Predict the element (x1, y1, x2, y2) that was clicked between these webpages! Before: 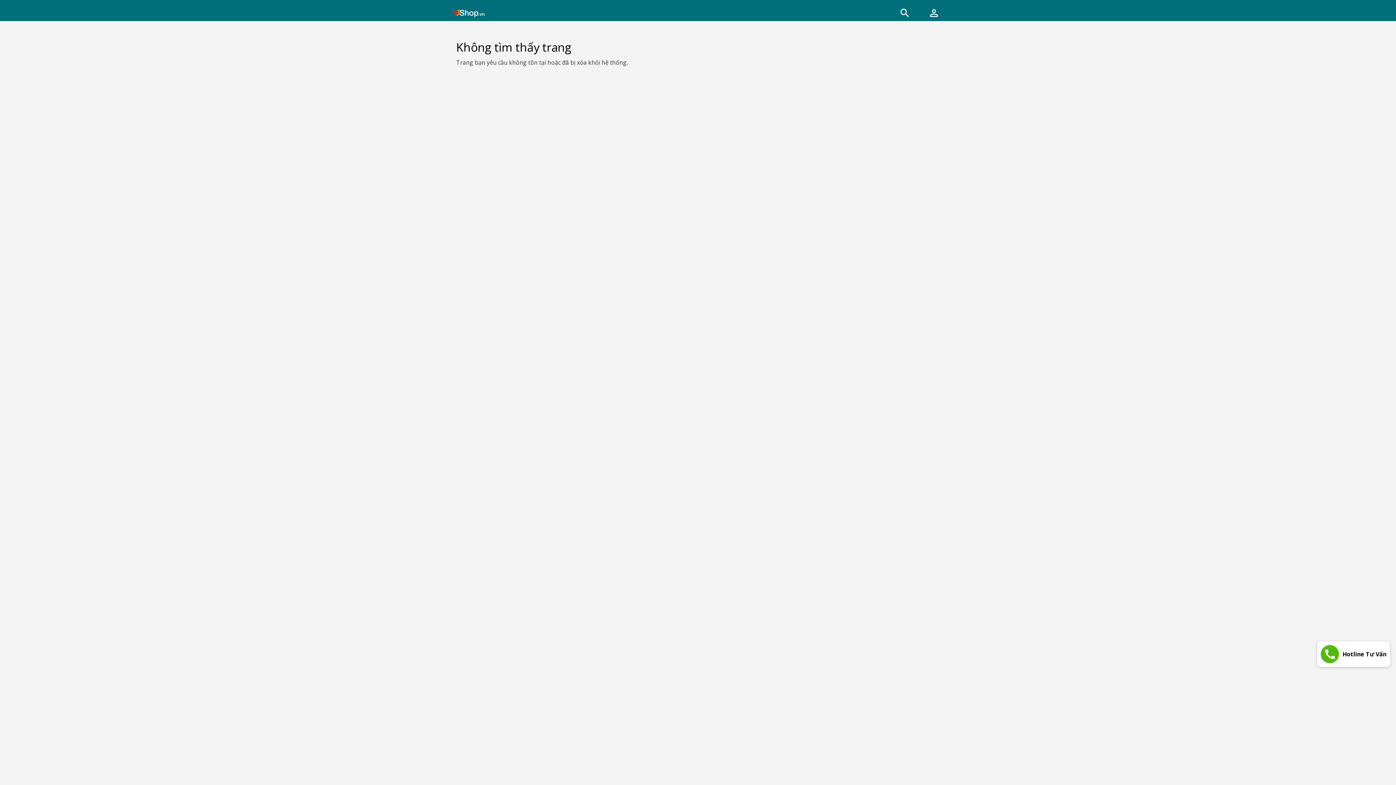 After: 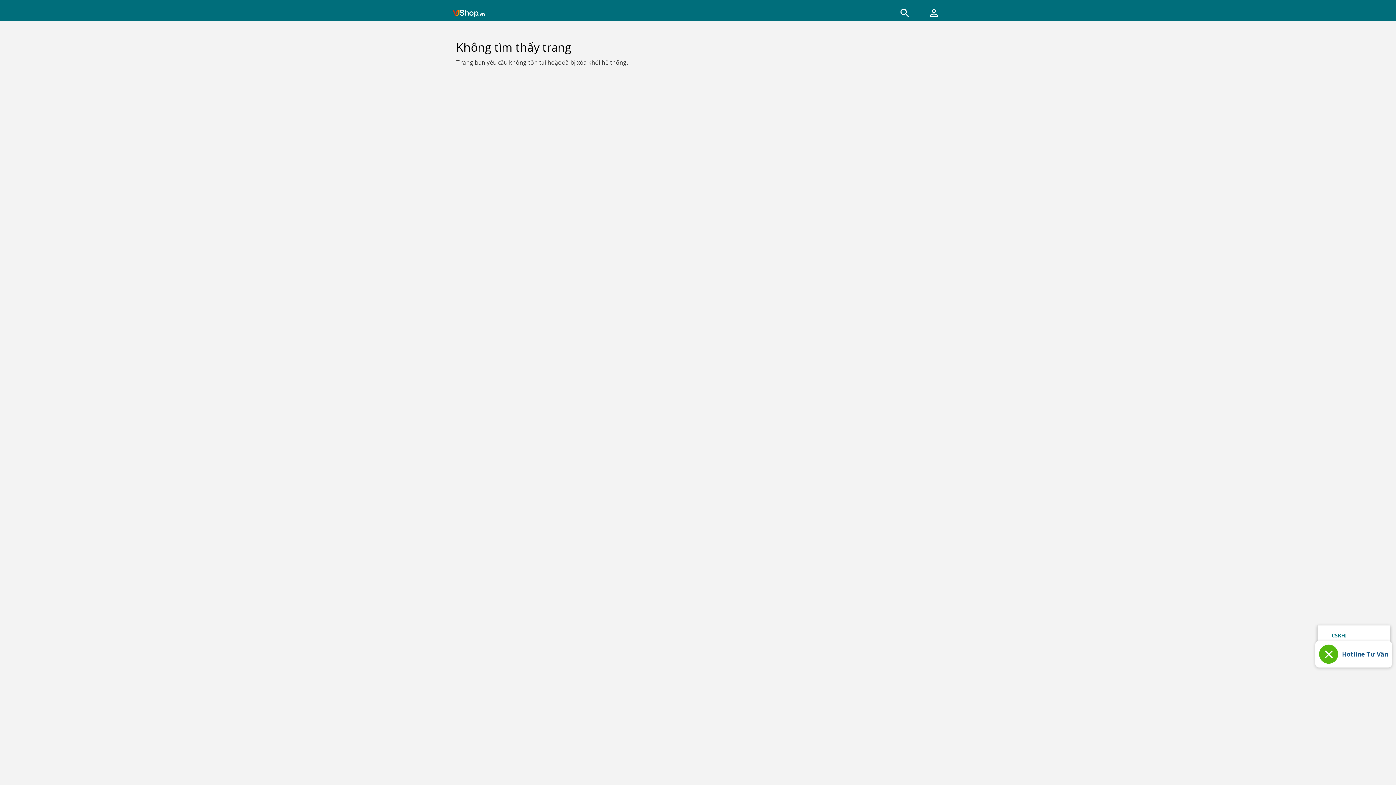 Action: bbox: (1321, 645, 1339, 663) label: Call VJShop.vn